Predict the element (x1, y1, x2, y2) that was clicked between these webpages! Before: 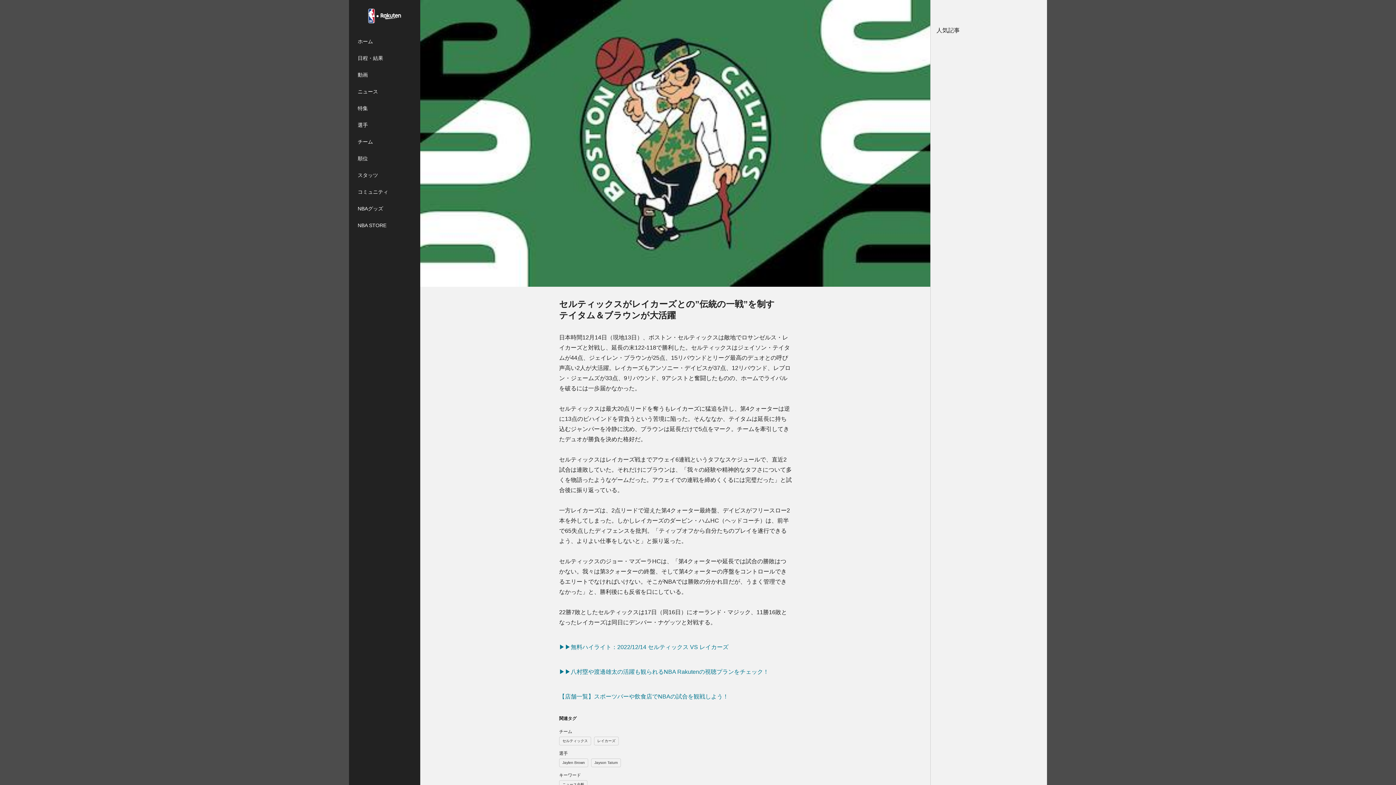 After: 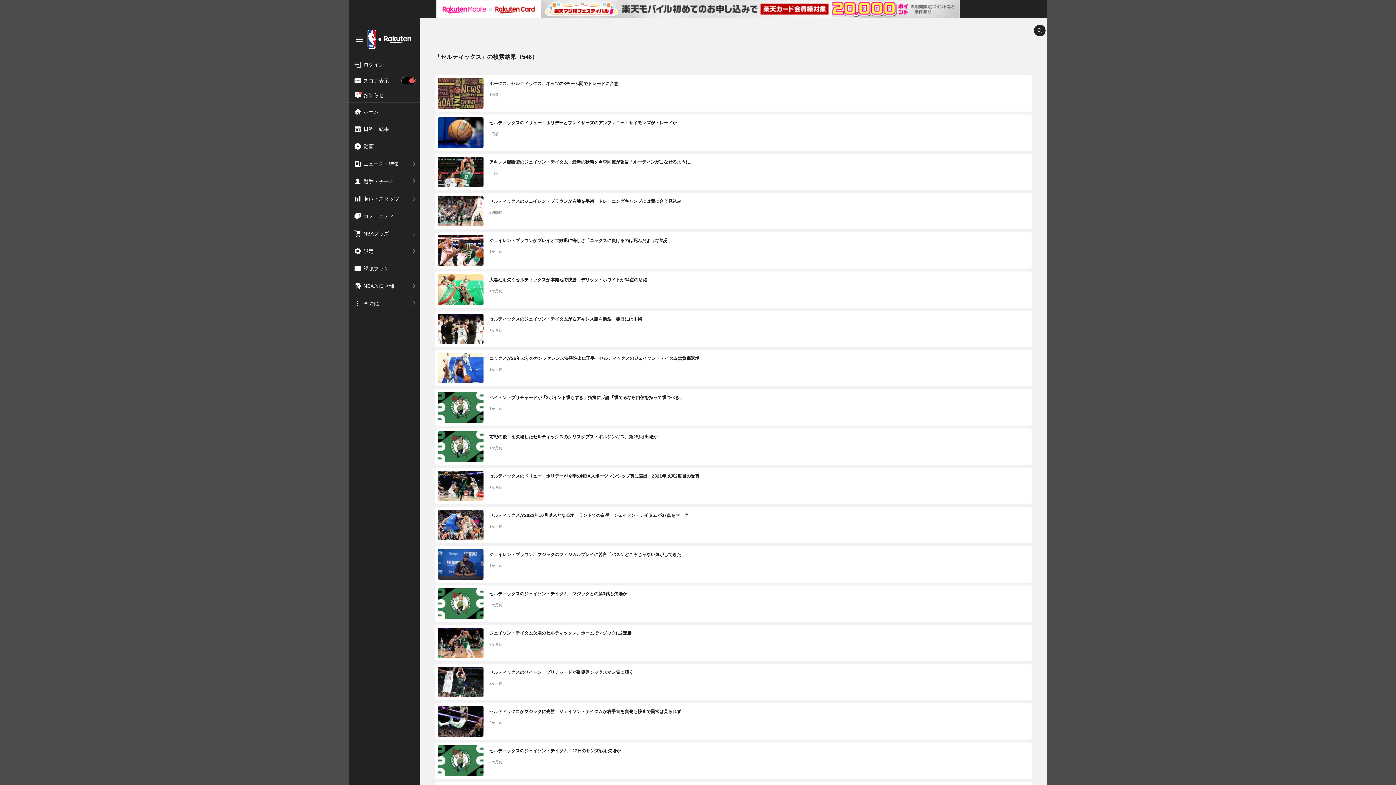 Action: bbox: (559, 737, 590, 745)